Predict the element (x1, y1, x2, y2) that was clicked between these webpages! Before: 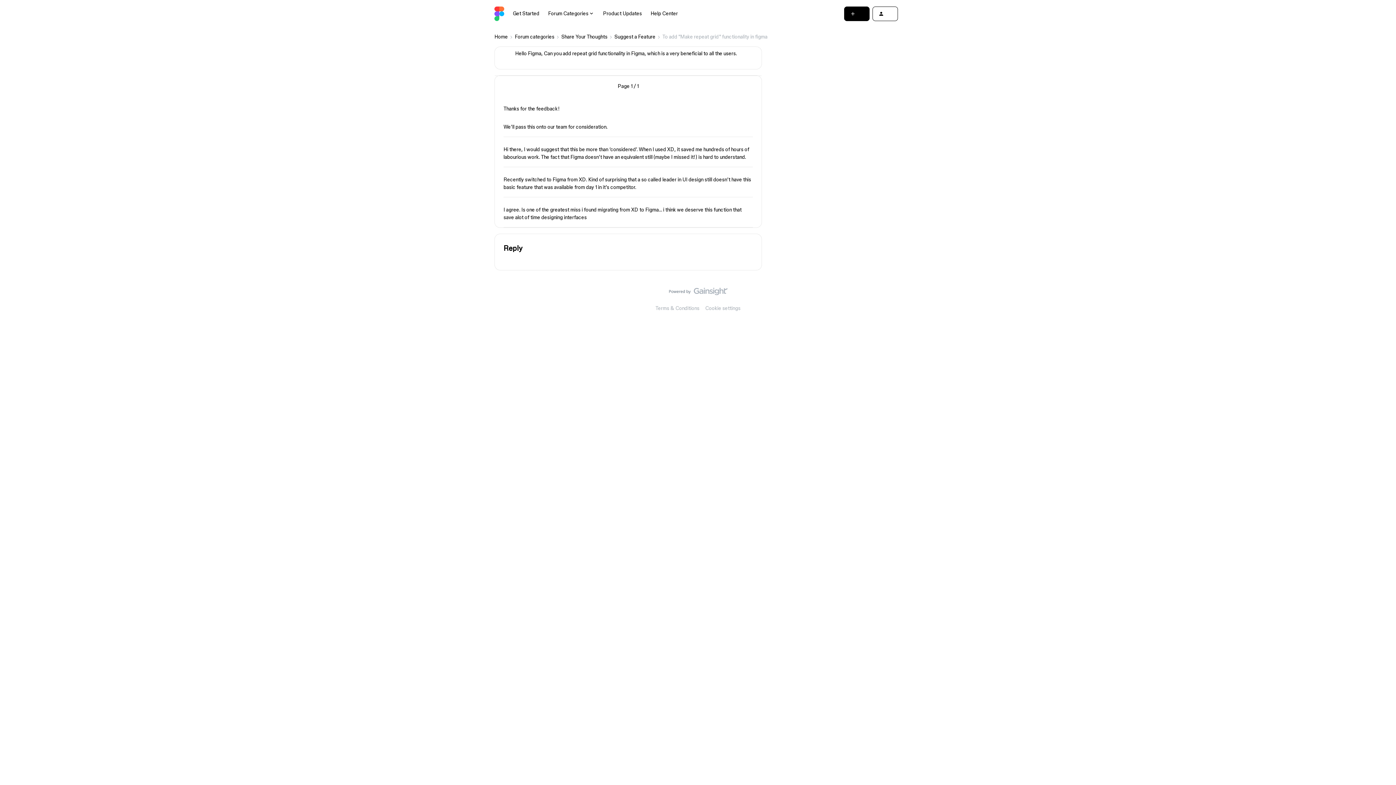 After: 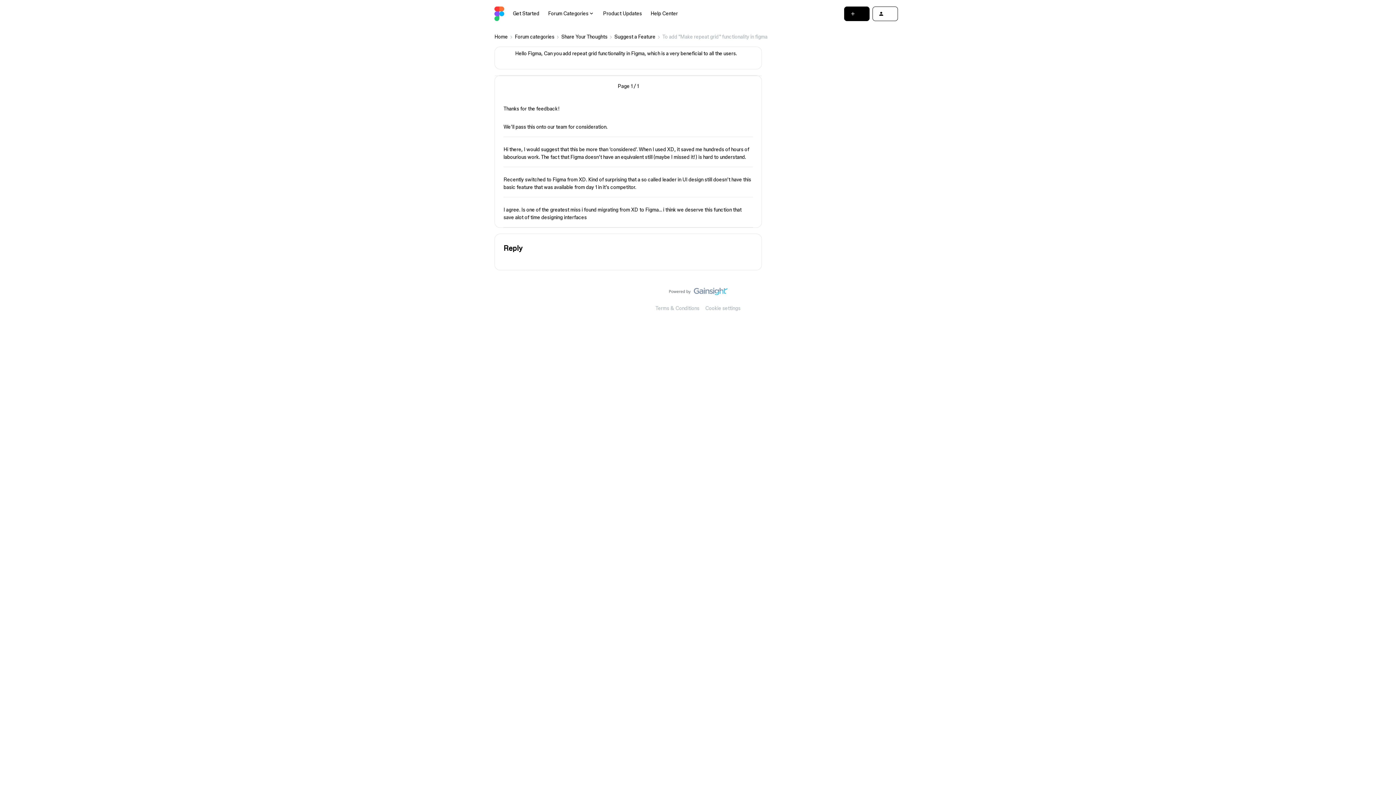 Action: bbox: (668, 288, 727, 298)